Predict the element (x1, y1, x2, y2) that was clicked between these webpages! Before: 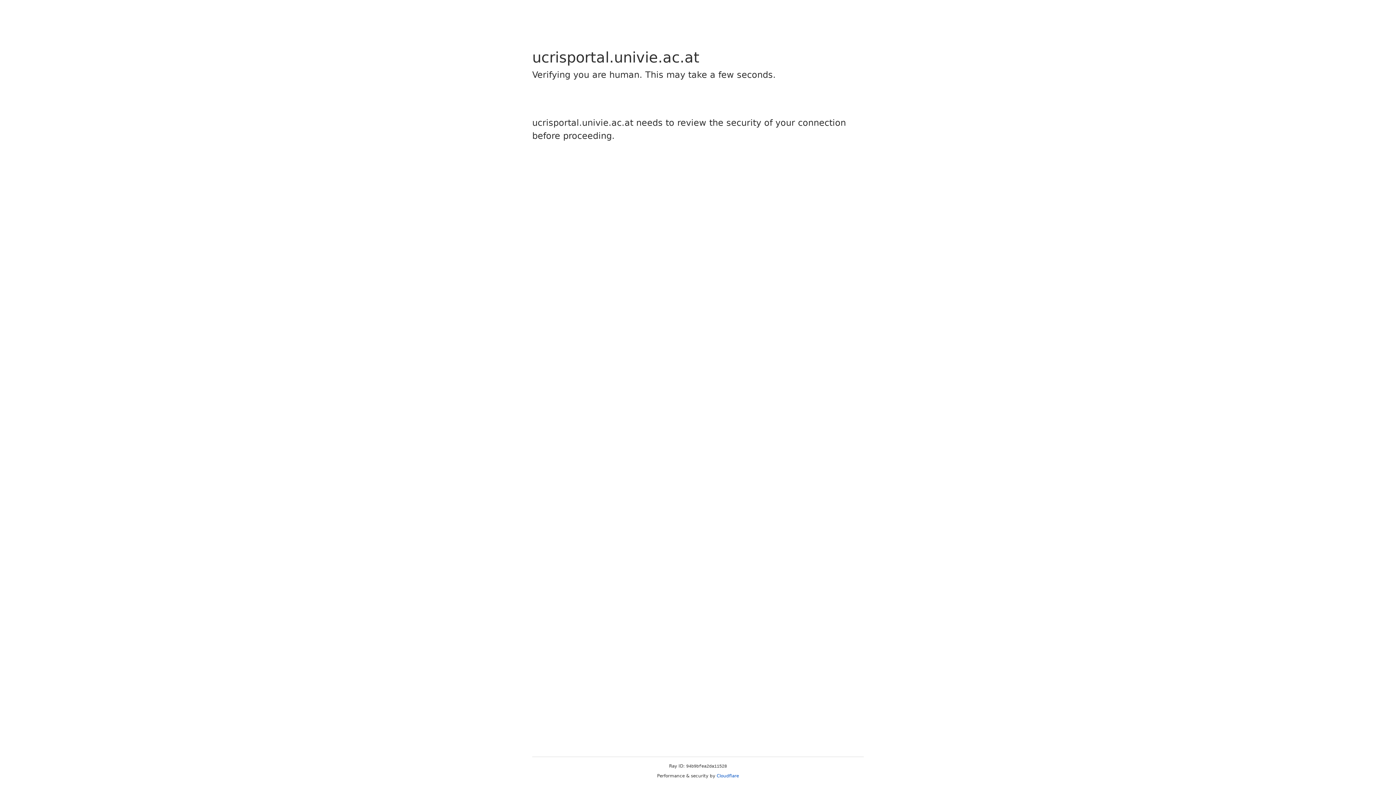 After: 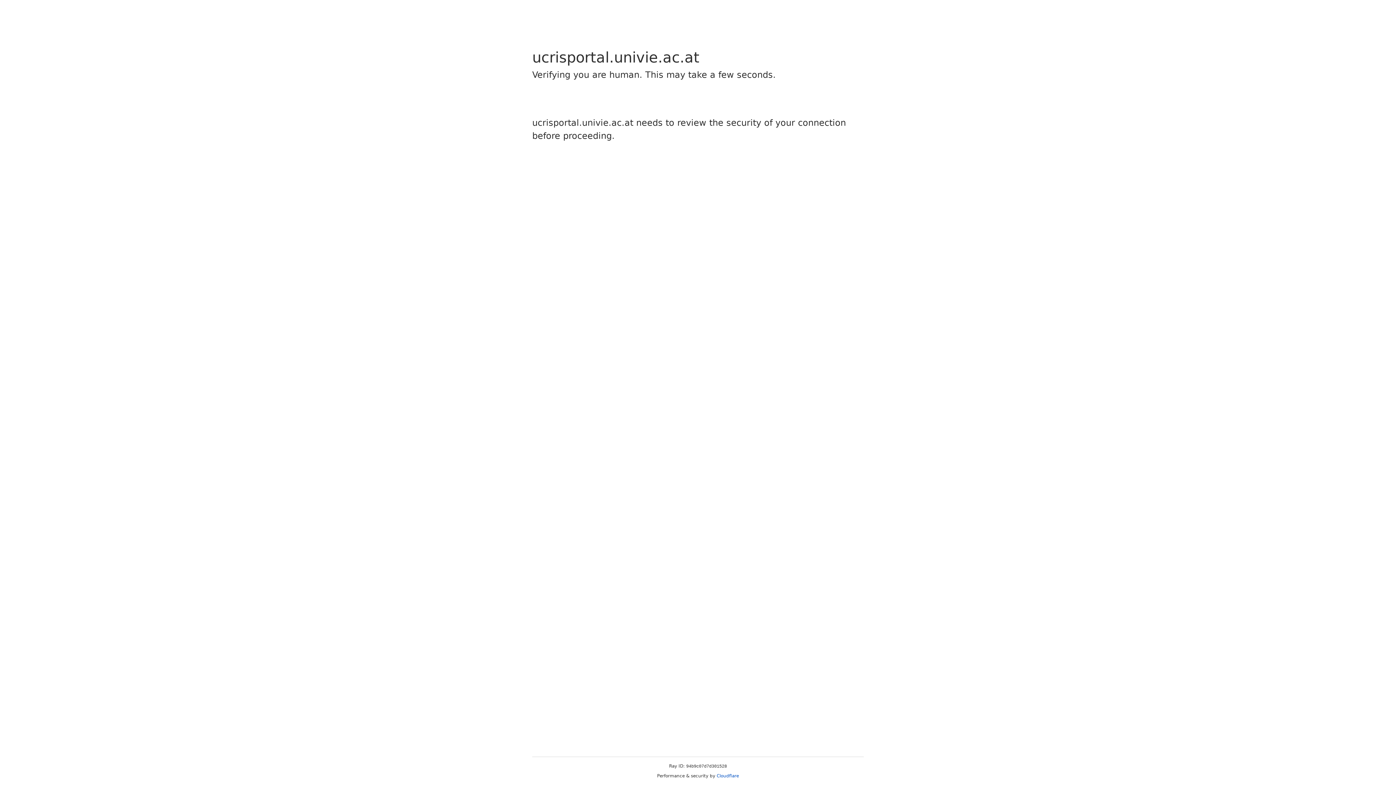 Action: bbox: (716, 773, 739, 778) label: Cloudflare